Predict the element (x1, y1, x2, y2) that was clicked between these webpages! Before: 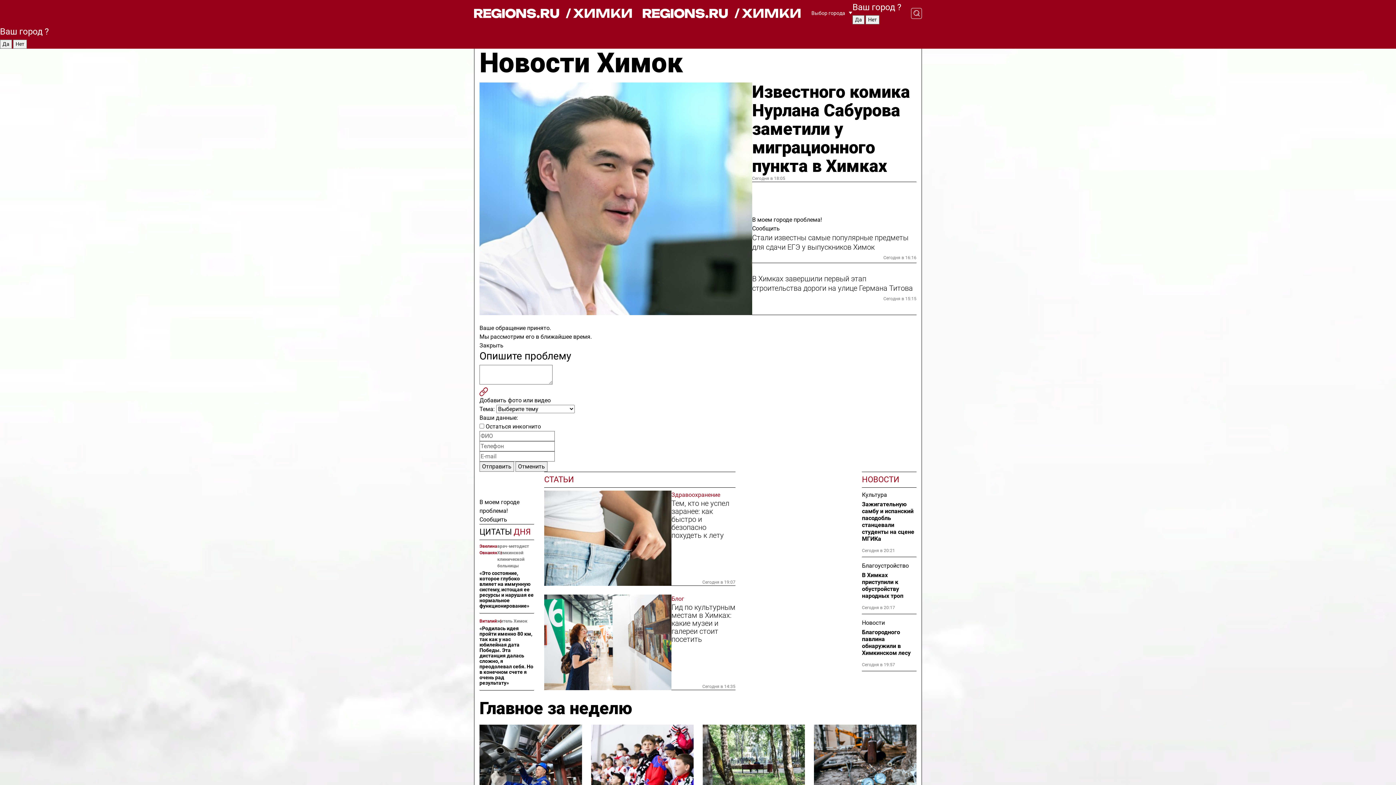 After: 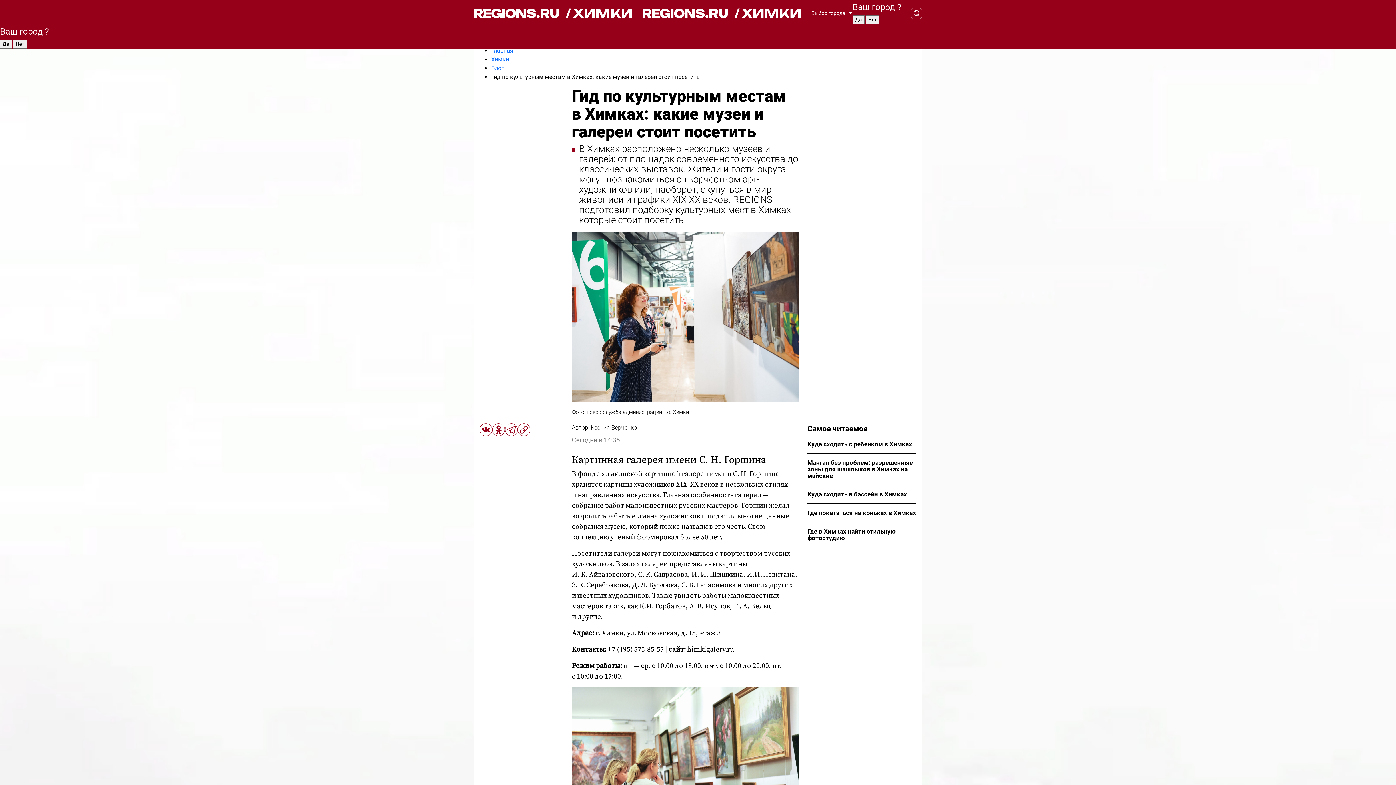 Action: label: Гид по культурным местам в Химках: какие музеи и галереи стоит посетить bbox: (671, 603, 735, 643)